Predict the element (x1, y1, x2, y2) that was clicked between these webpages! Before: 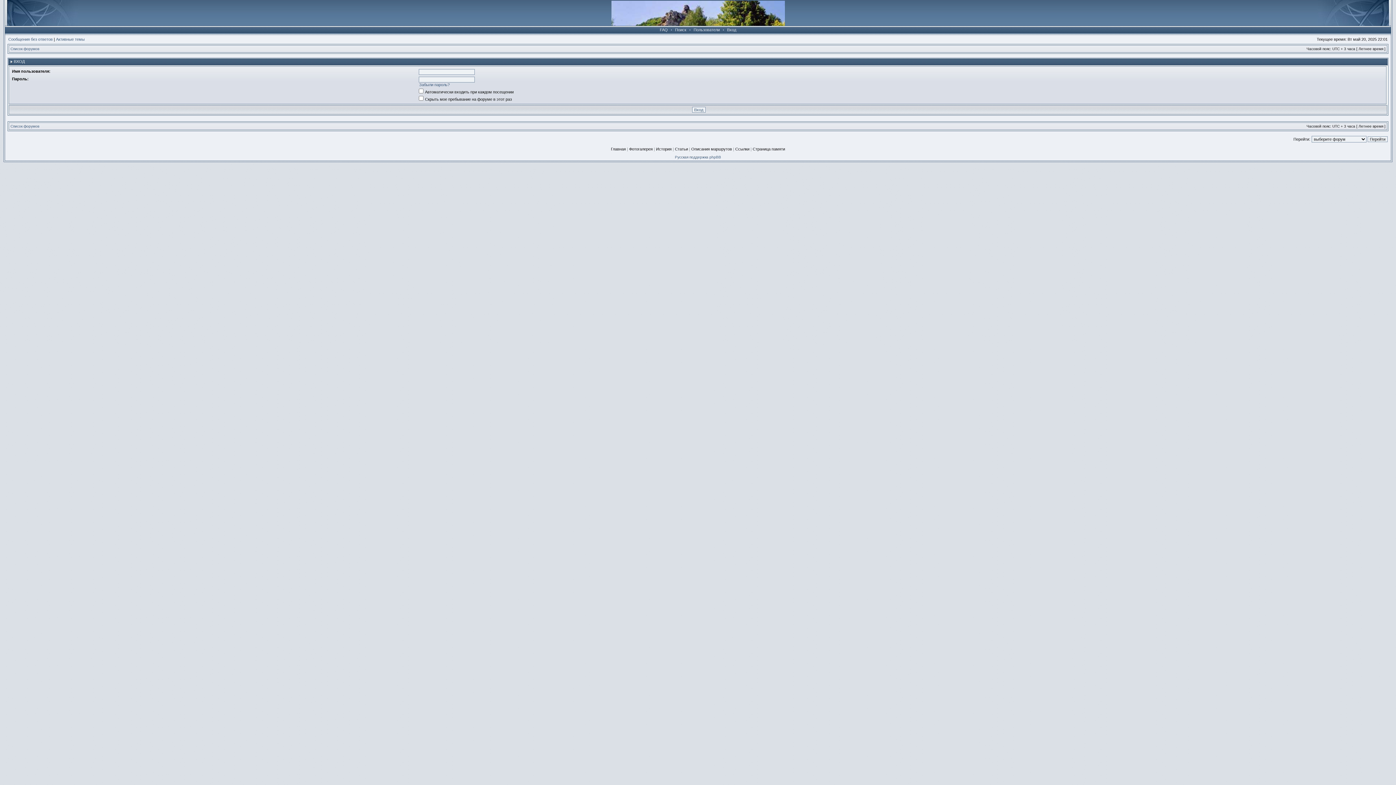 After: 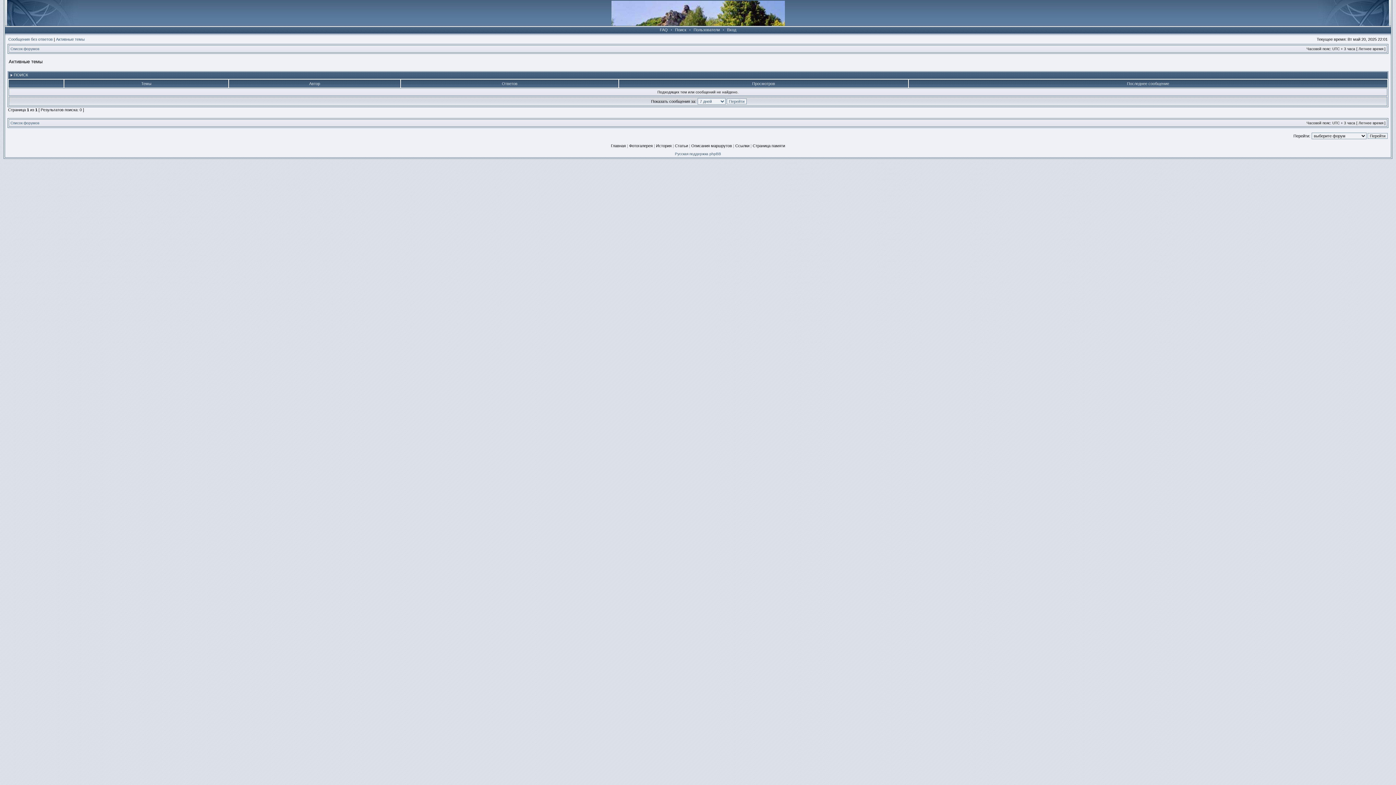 Action: label: Активные темы bbox: (56, 37, 84, 41)